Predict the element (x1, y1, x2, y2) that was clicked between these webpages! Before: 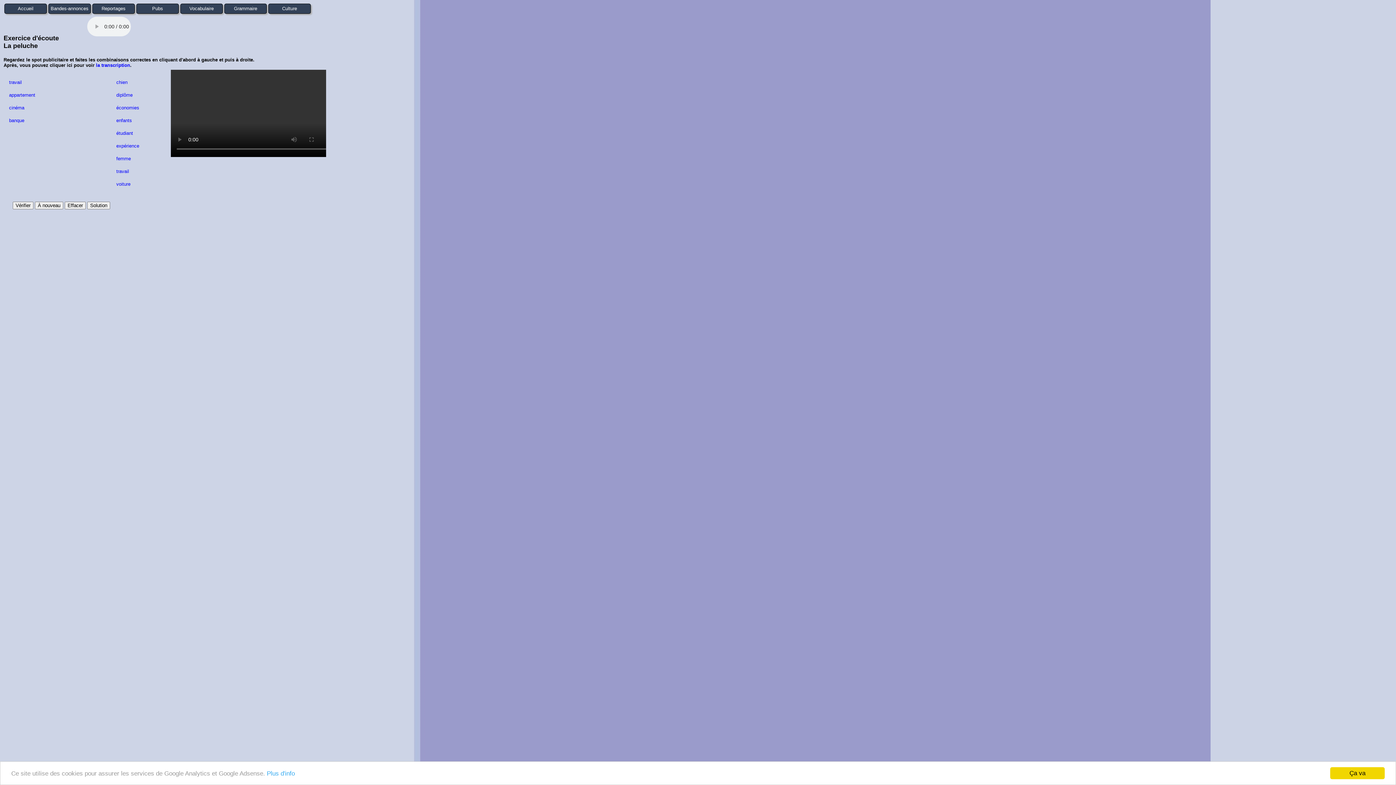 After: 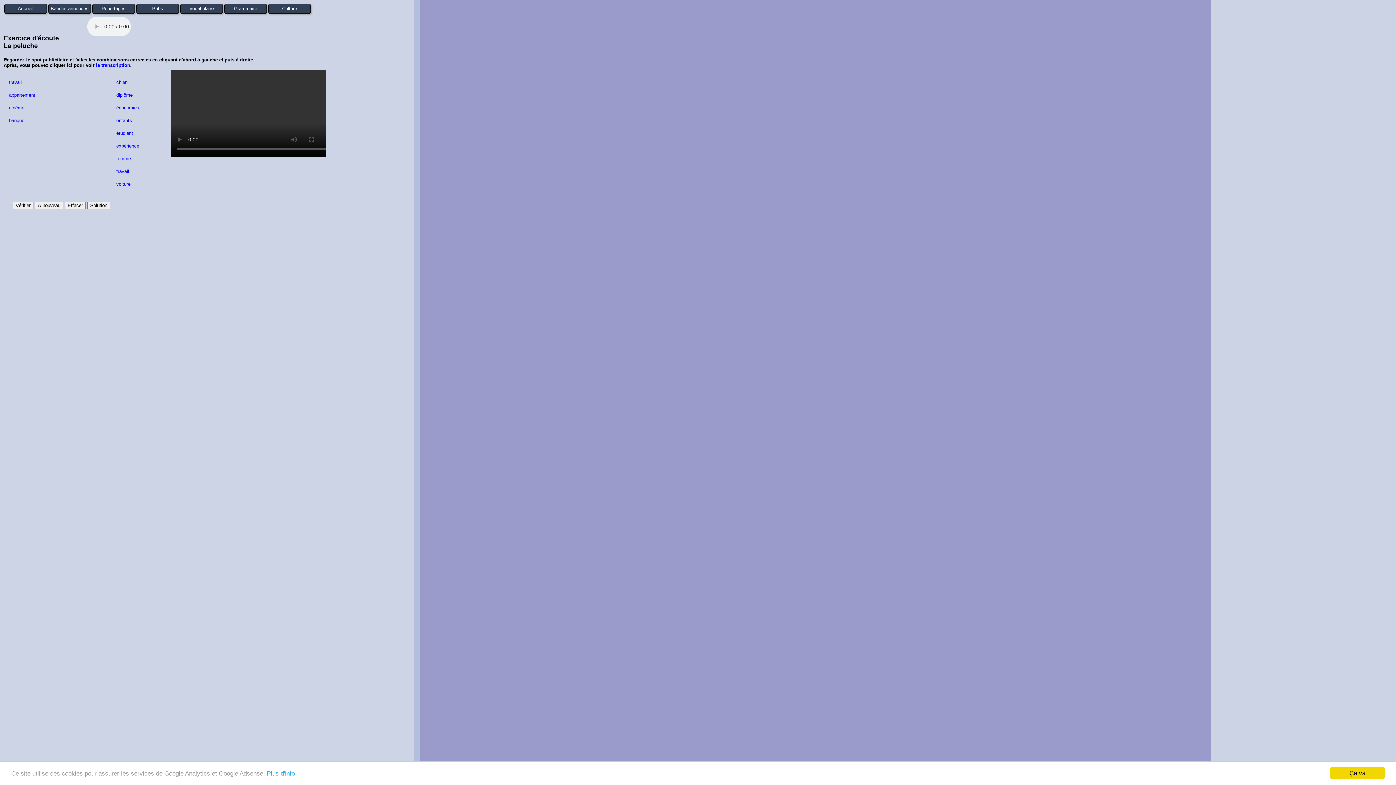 Action: label: appartement bbox: (9, 92, 35, 97)